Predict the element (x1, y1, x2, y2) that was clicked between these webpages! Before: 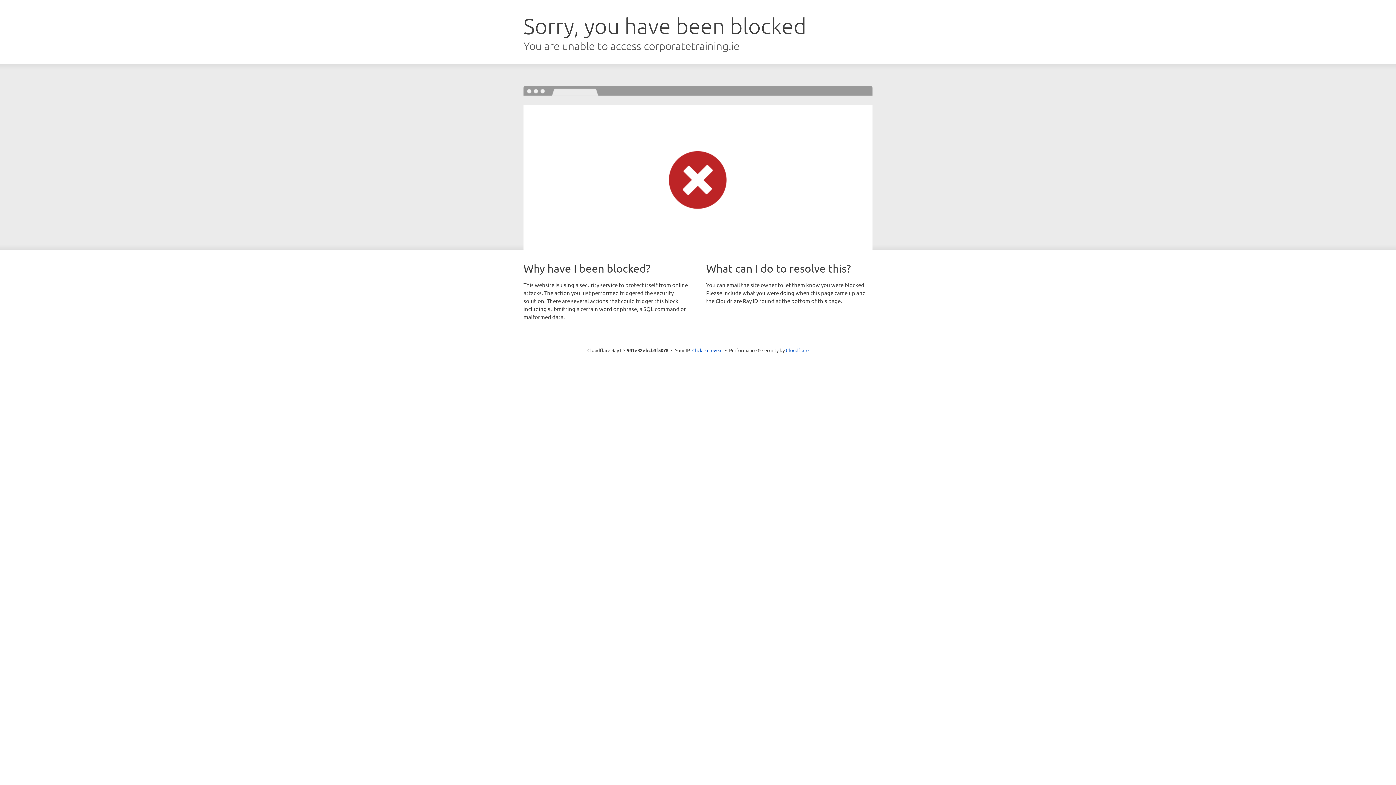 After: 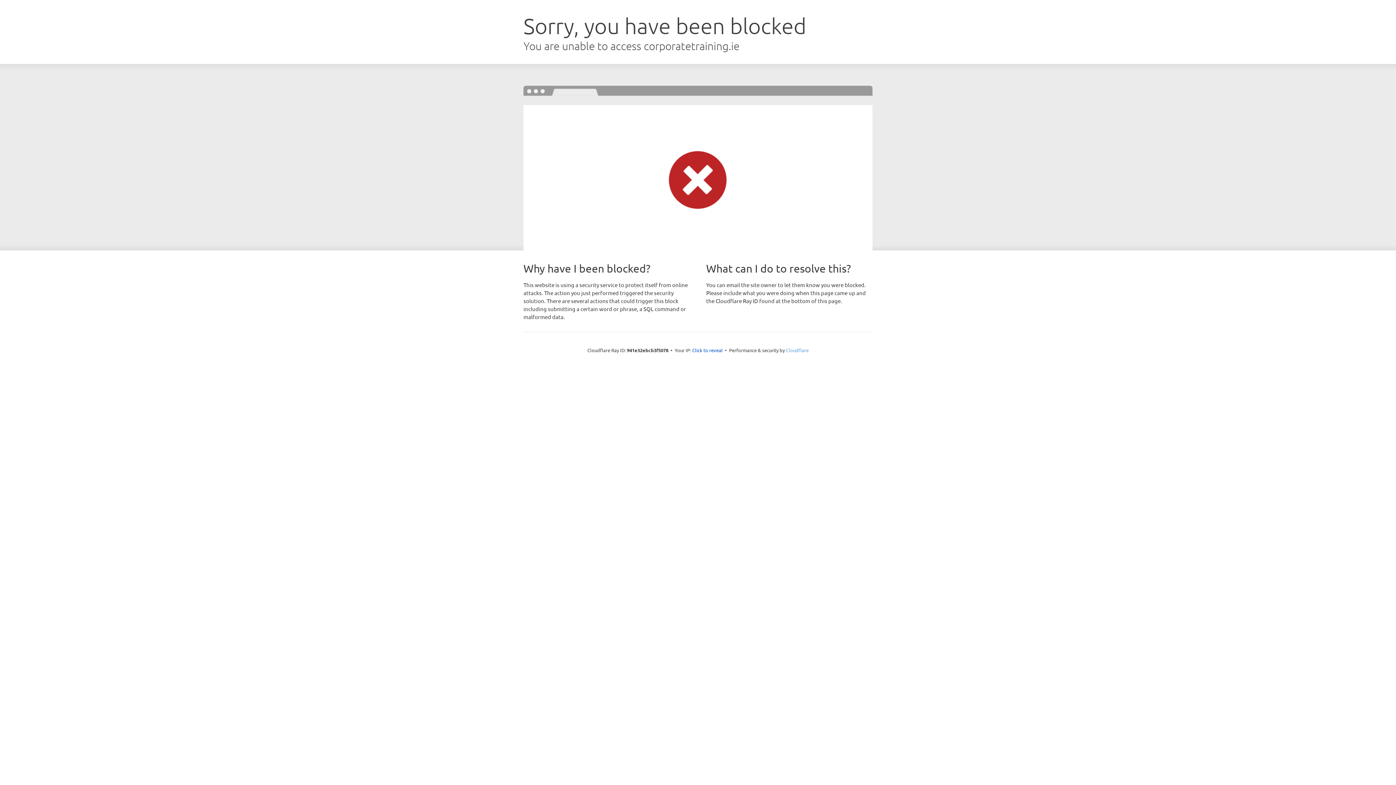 Action: label: Cloudflare bbox: (786, 347, 808, 353)